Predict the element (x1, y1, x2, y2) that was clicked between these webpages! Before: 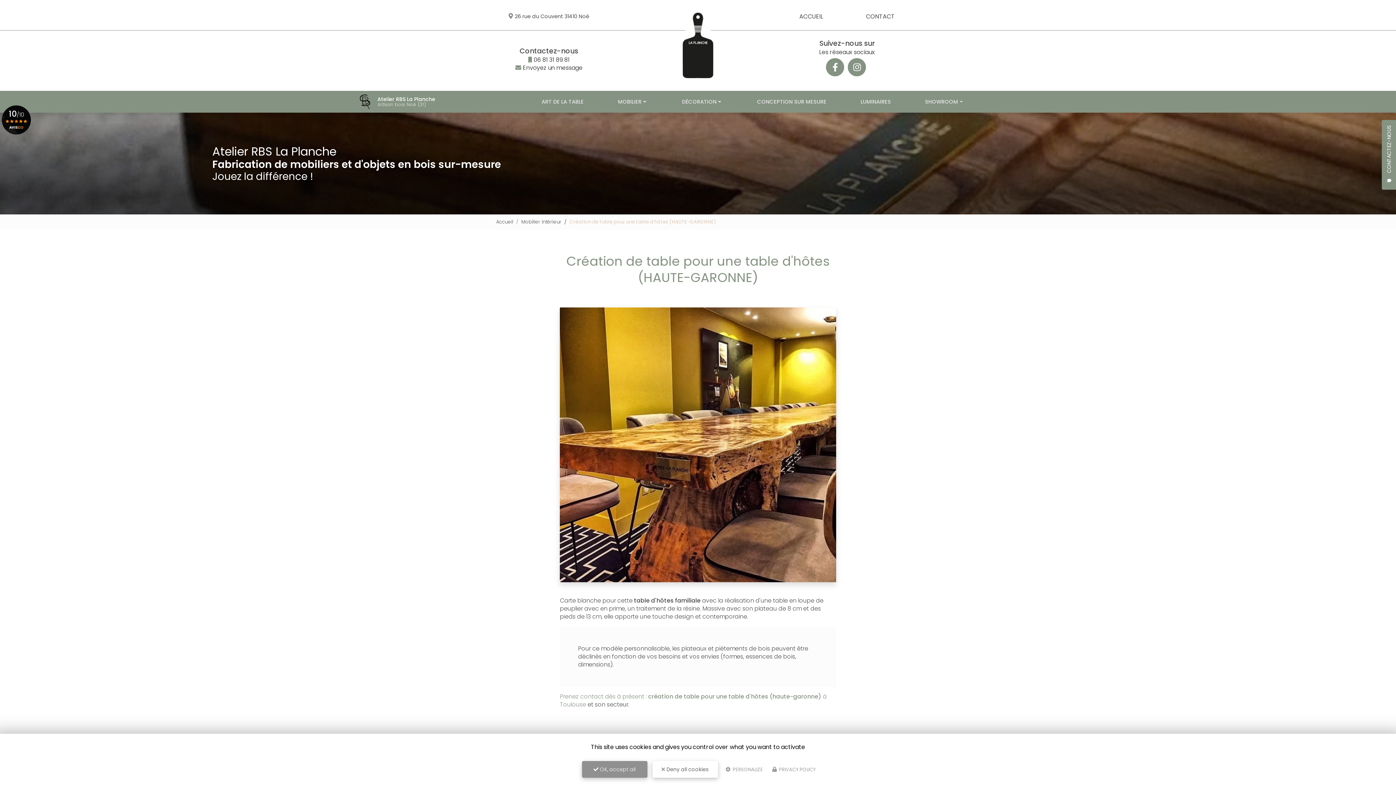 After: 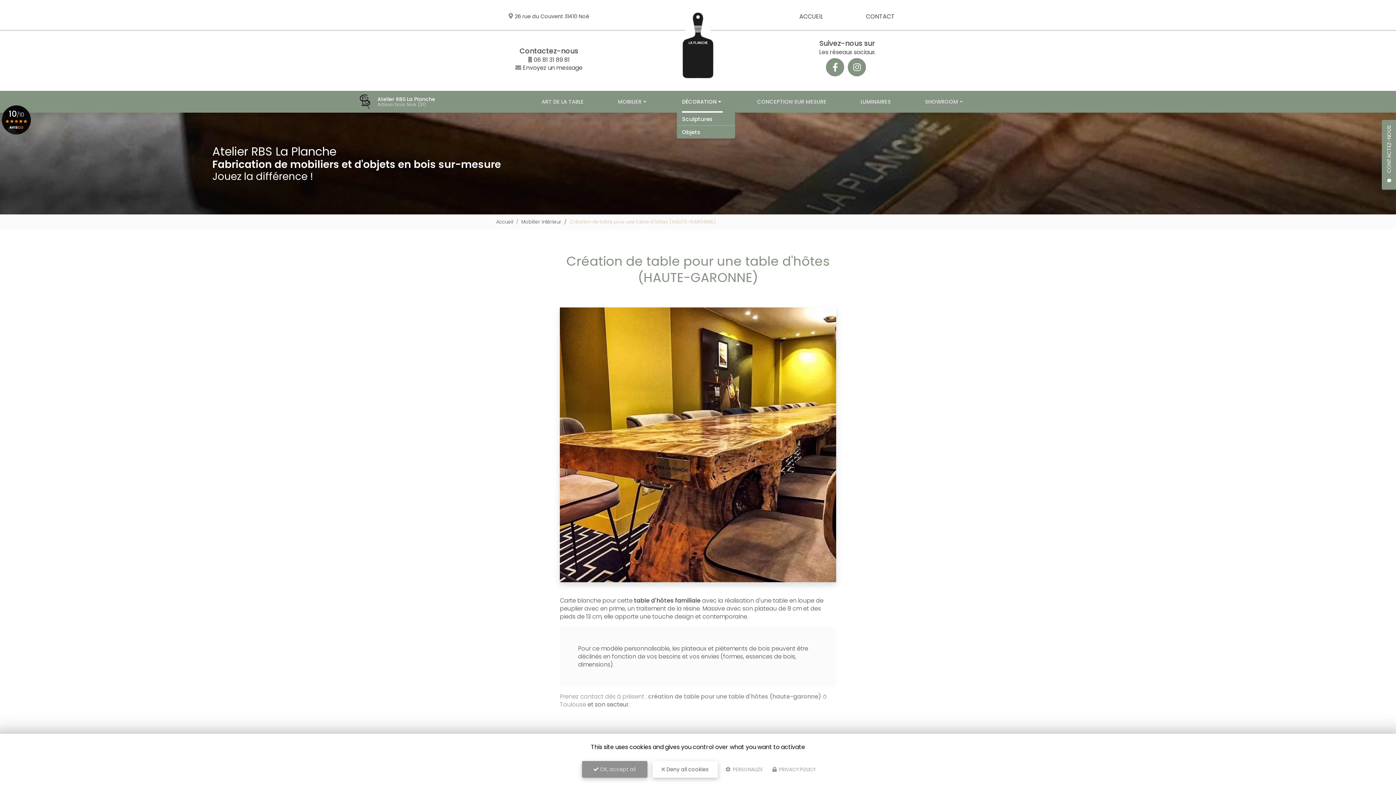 Action: bbox: (677, 90, 728, 112) label: DÉCORATION